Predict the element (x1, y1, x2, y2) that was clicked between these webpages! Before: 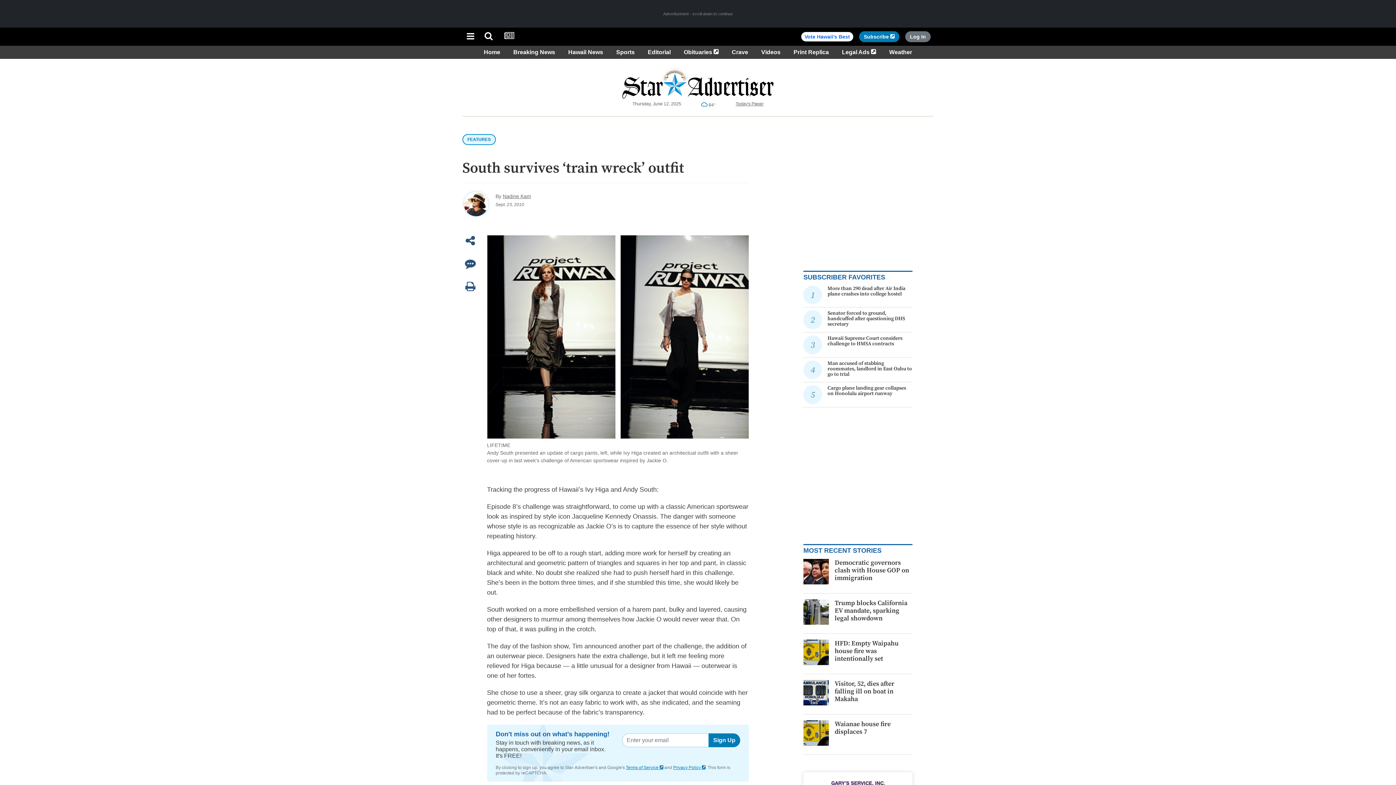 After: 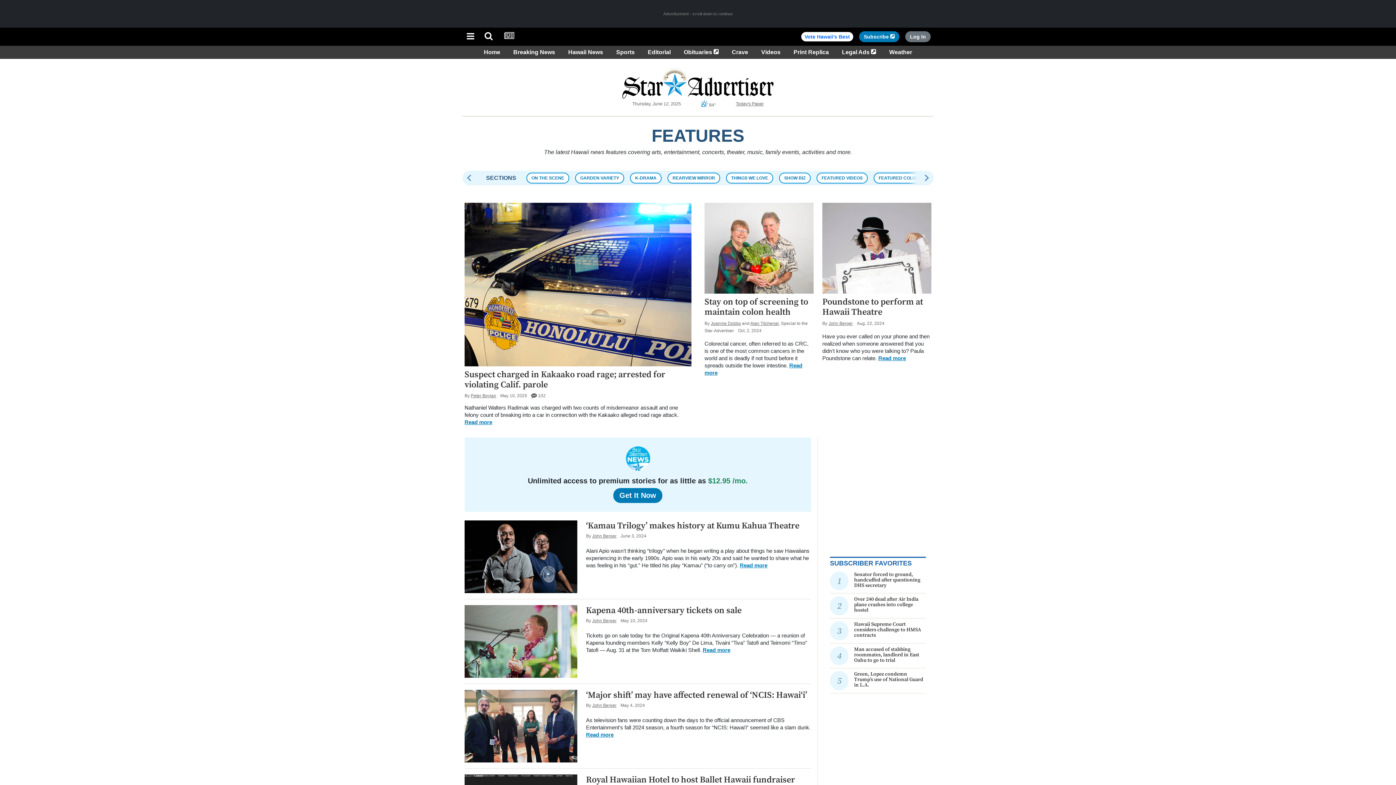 Action: bbox: (462, 134, 496, 145) label: FEATURES